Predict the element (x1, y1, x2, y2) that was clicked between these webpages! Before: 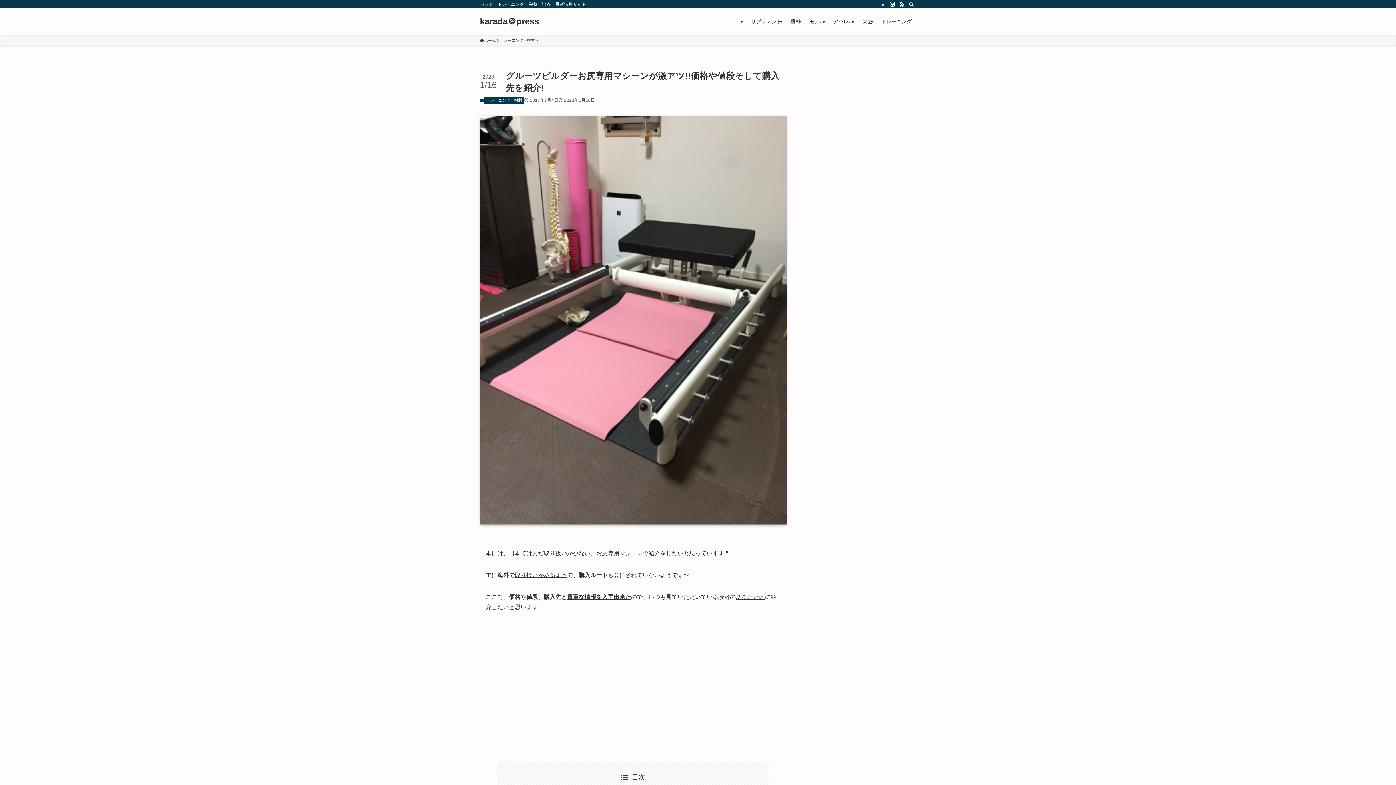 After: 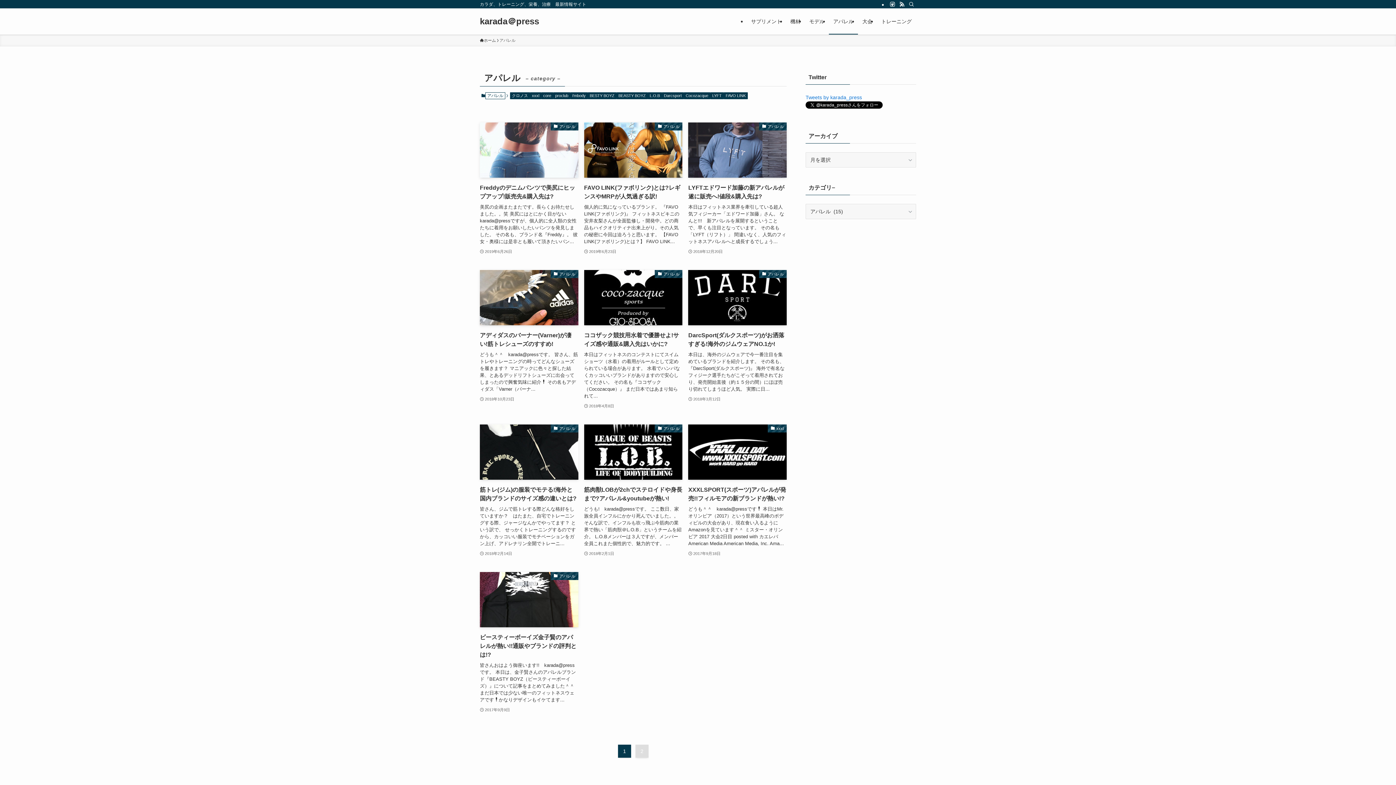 Action: bbox: (829, 8, 858, 34) label: アパレル